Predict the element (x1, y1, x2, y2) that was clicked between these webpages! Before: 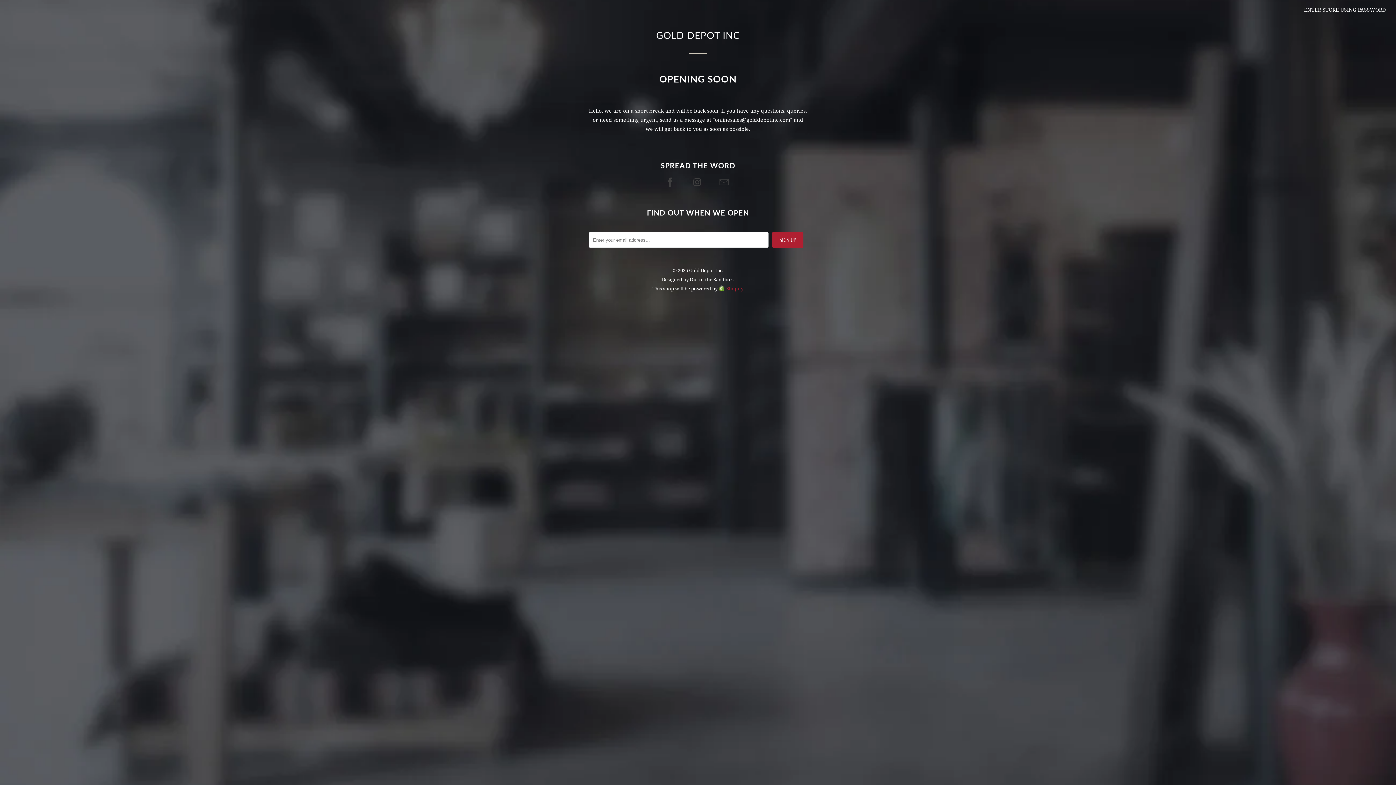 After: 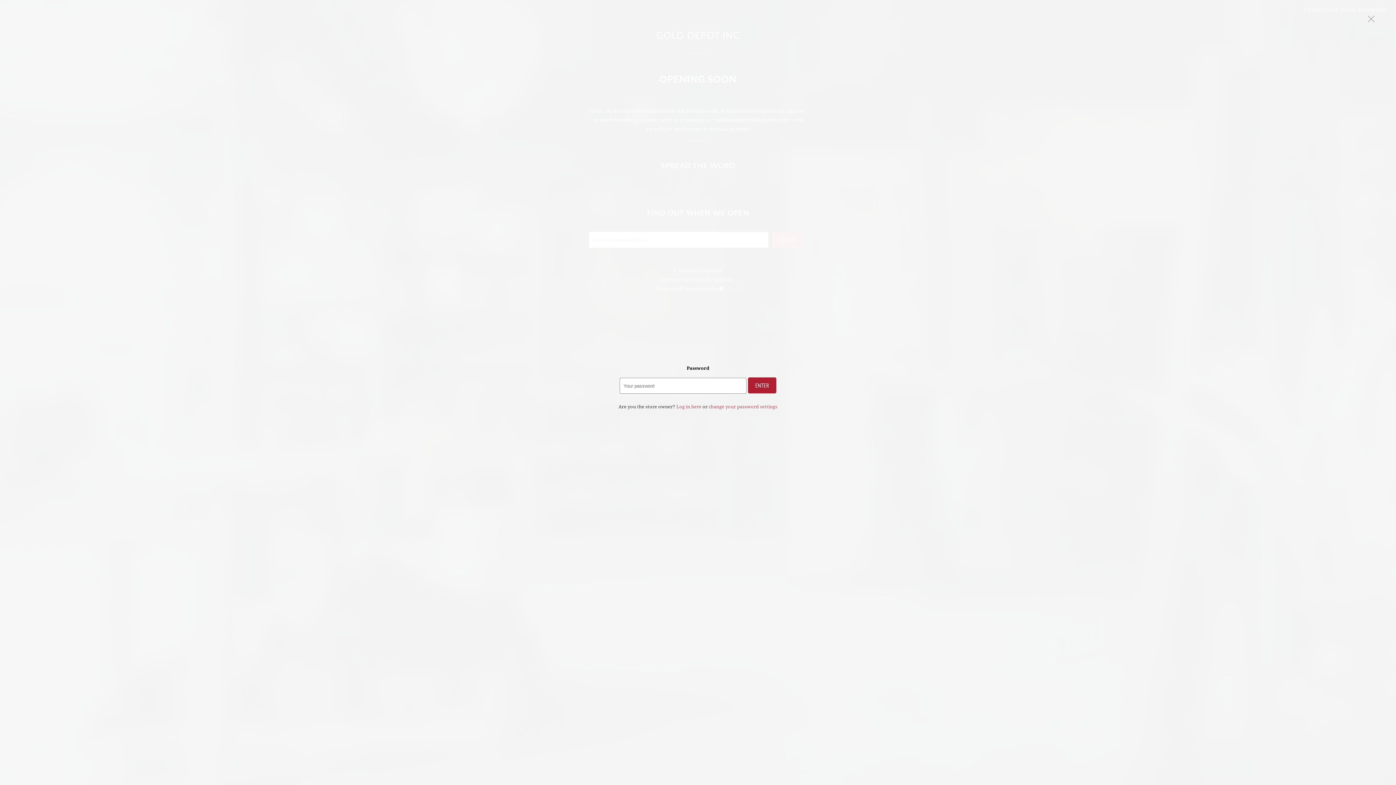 Action: label: ENTER STORE USING PASSWORD bbox: (1304, 6, 1386, 13)